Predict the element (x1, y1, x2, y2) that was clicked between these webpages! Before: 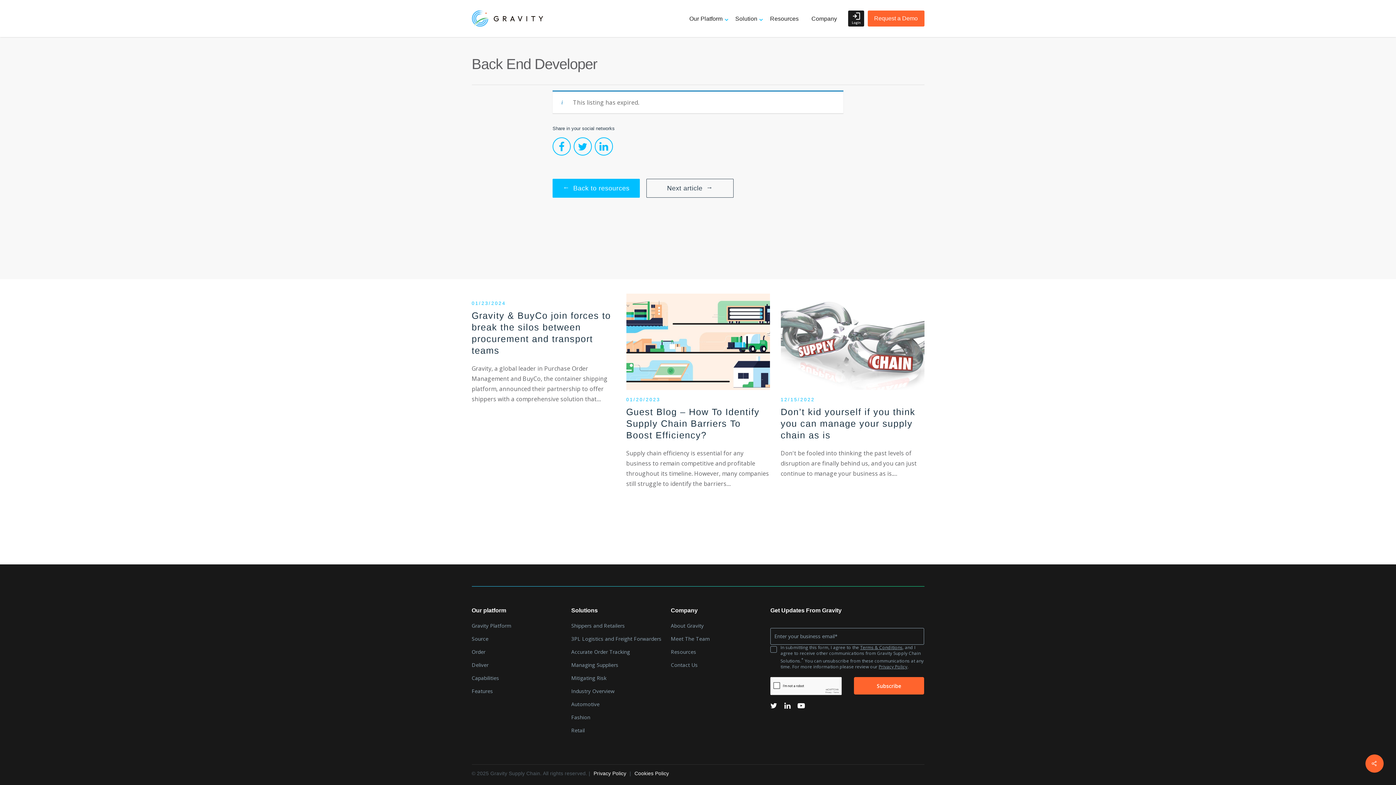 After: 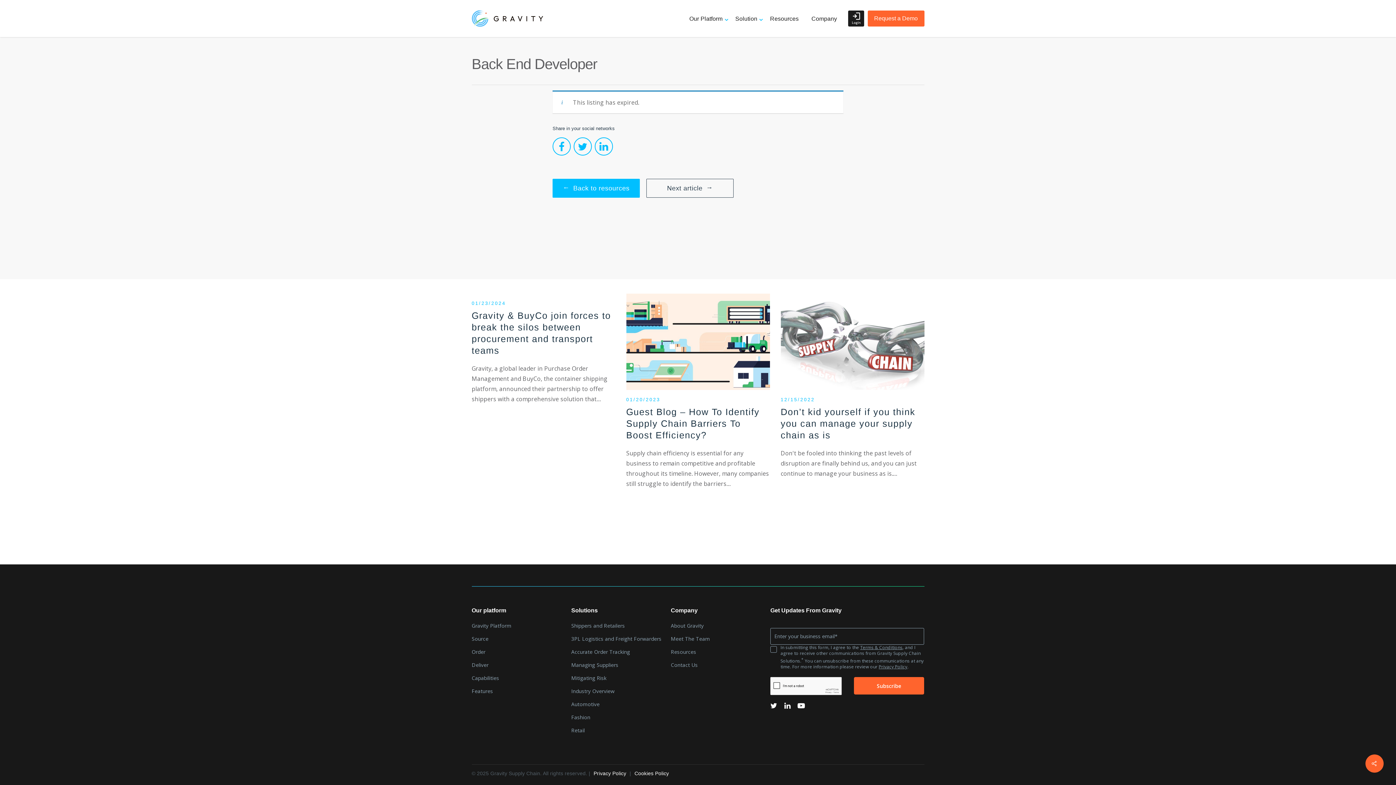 Action: label: Next article bbox: (646, 178, 733, 197)